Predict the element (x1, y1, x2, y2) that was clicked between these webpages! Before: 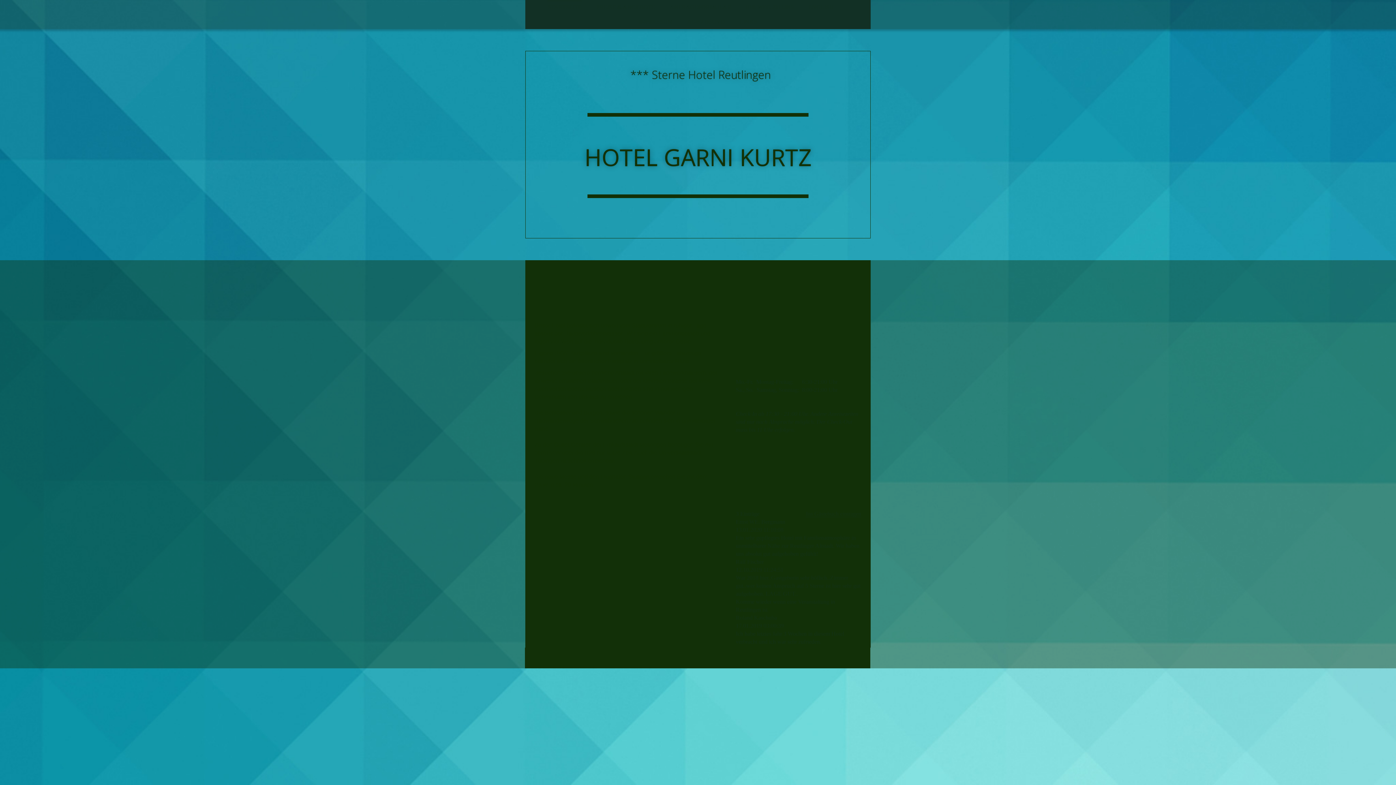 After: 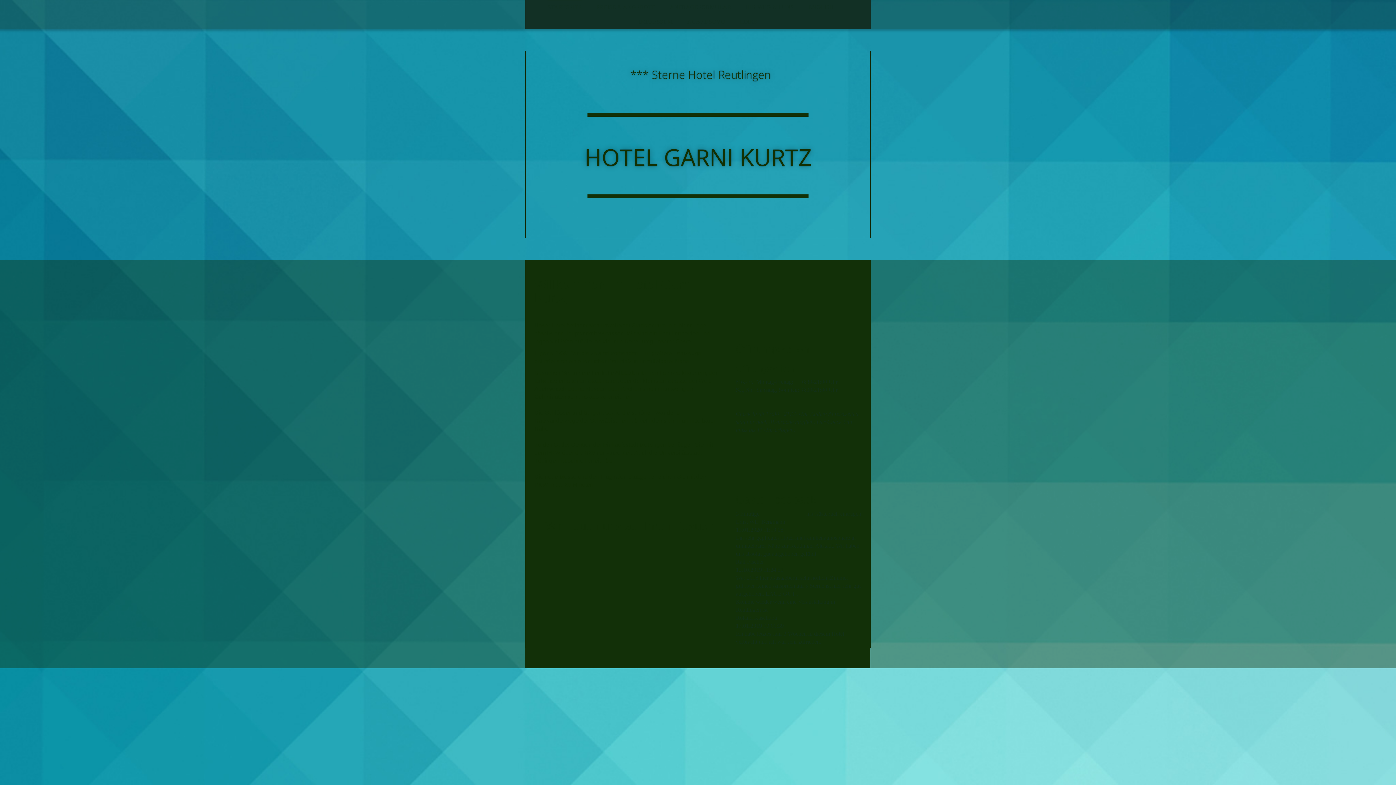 Action: bbox: (547, 0, 581, 14) label: STARTSEITE